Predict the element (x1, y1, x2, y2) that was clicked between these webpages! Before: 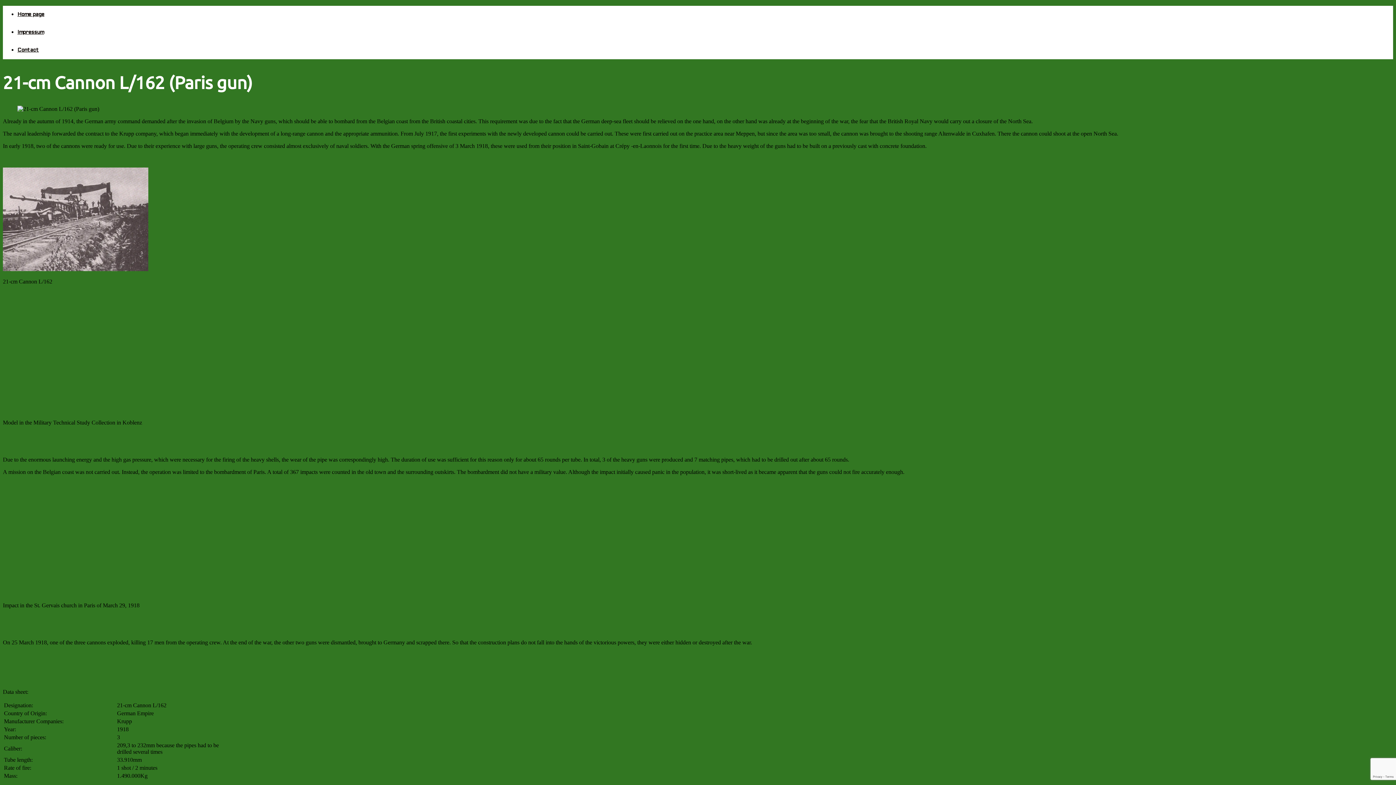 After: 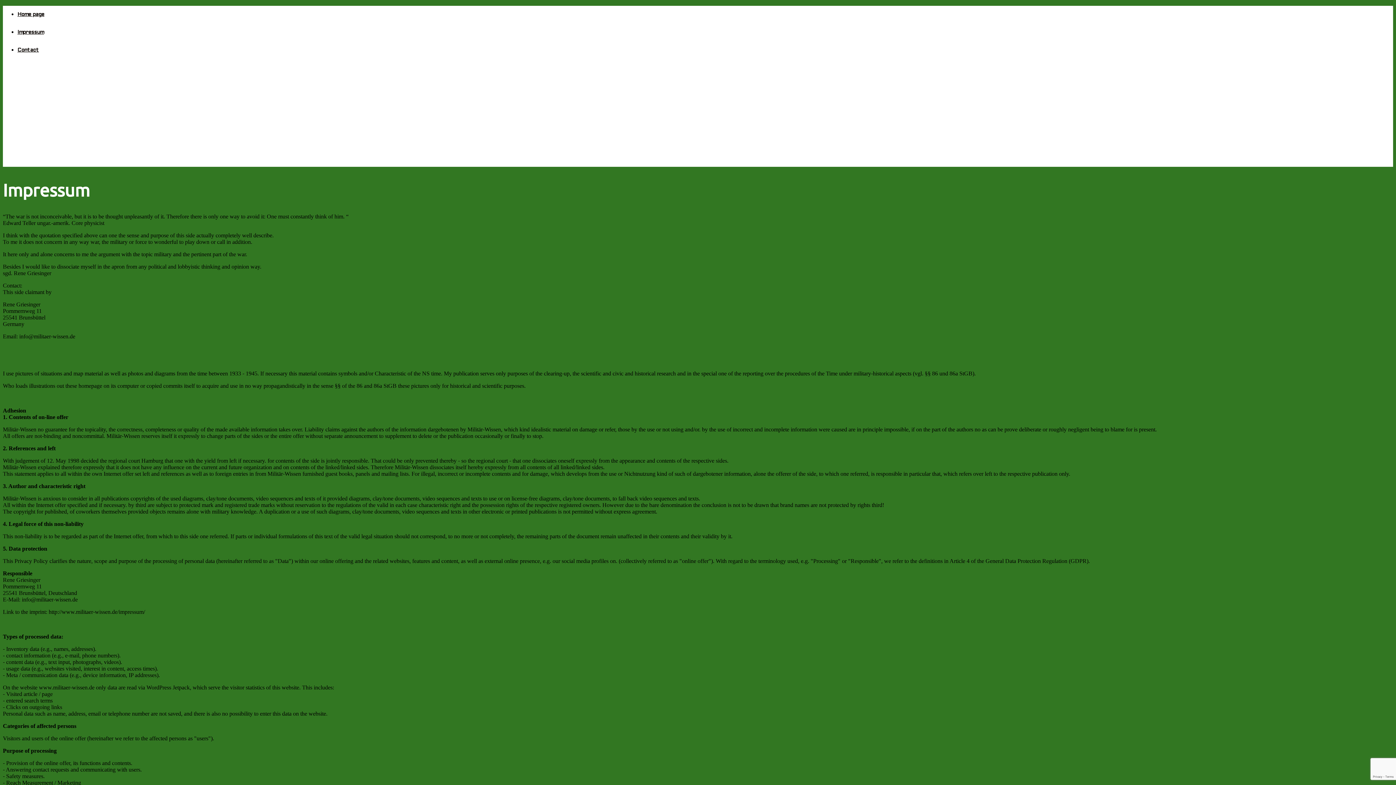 Action: bbox: (17, 30, 44, 34) label: Impressum